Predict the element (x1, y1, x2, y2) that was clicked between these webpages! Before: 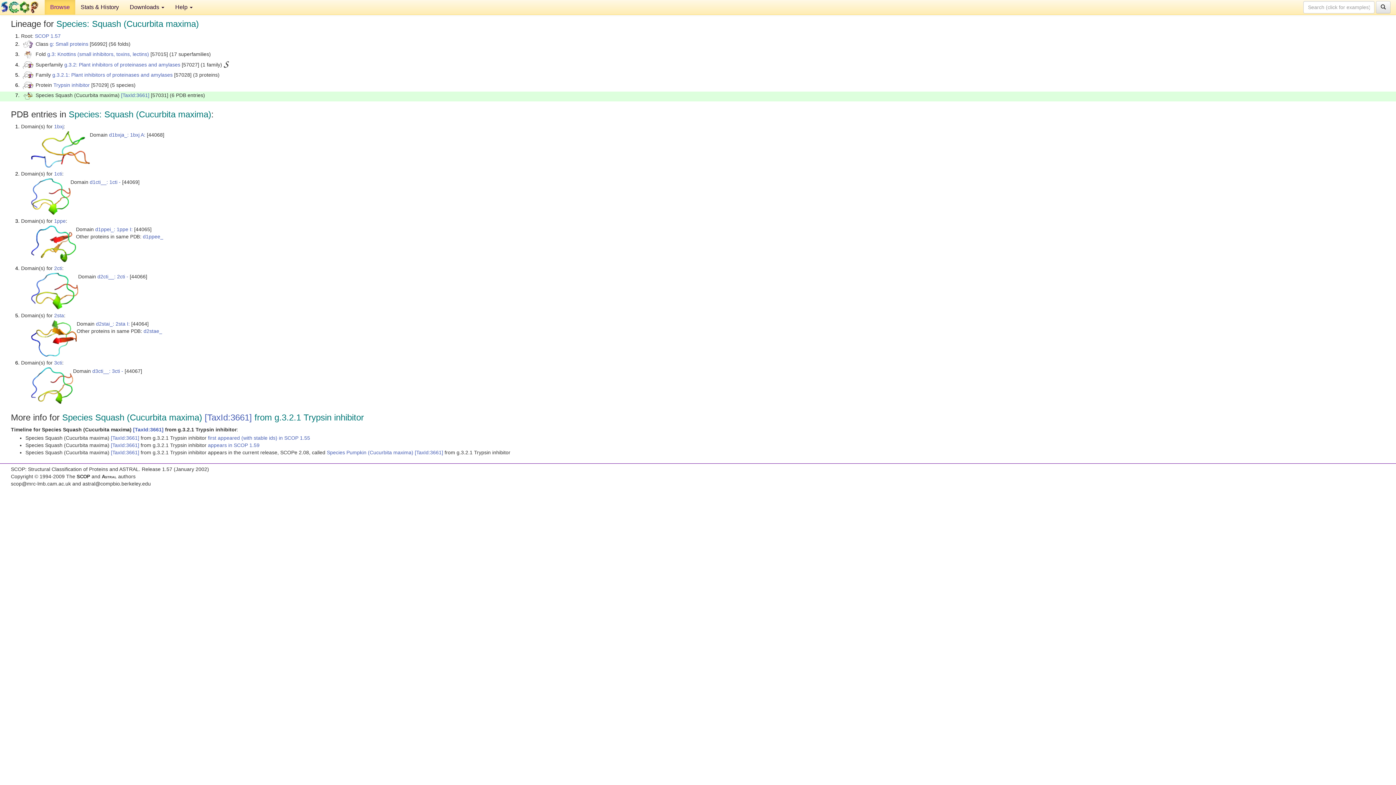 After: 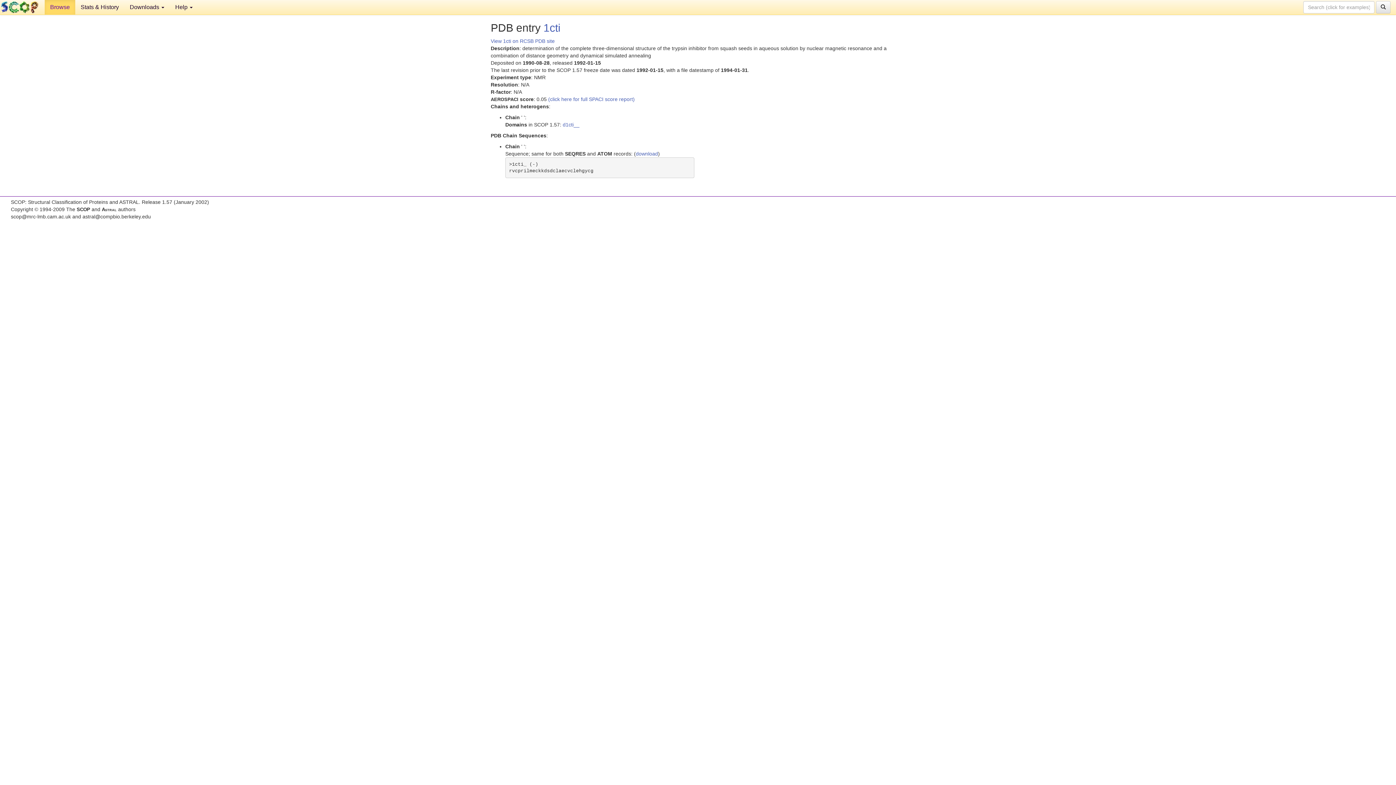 Action: label: 1cti bbox: (54, 170, 62, 176)